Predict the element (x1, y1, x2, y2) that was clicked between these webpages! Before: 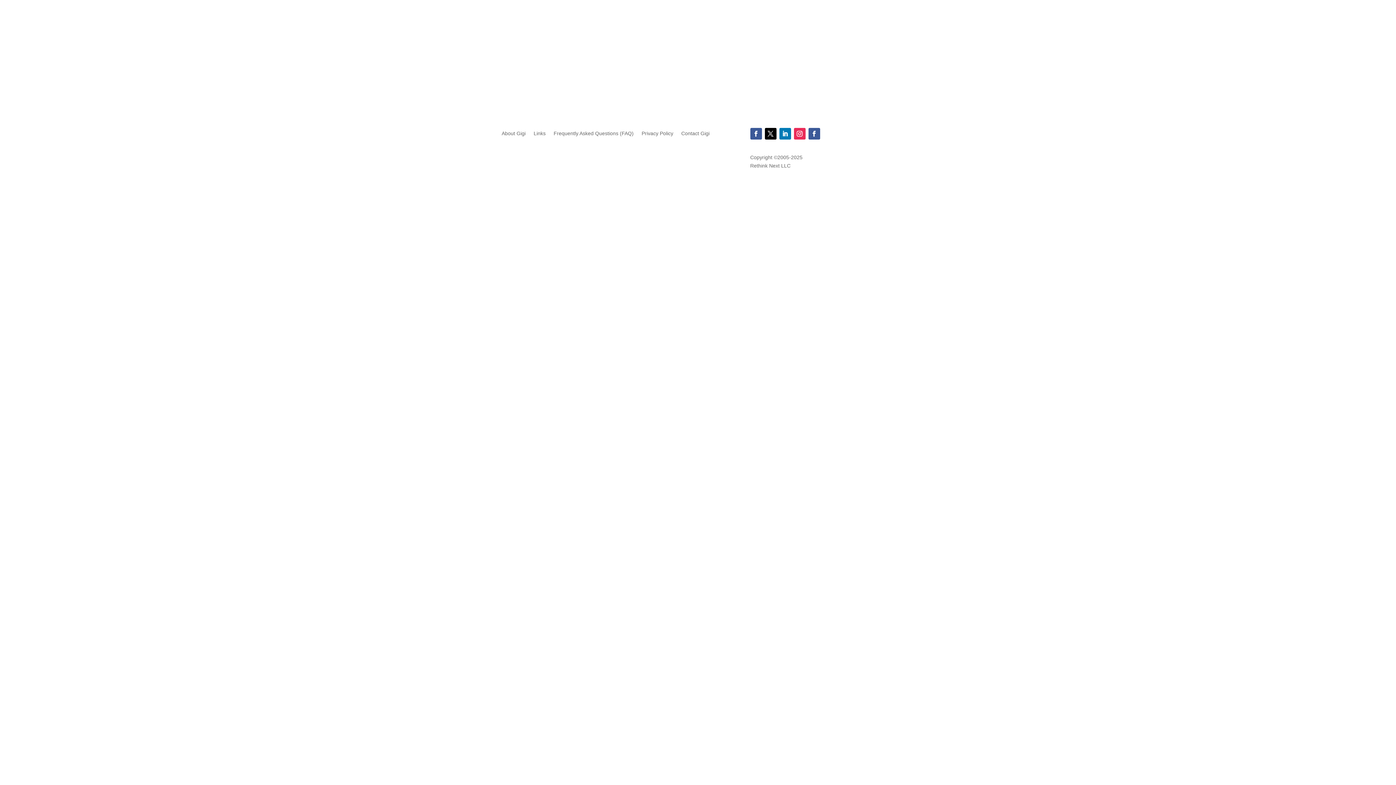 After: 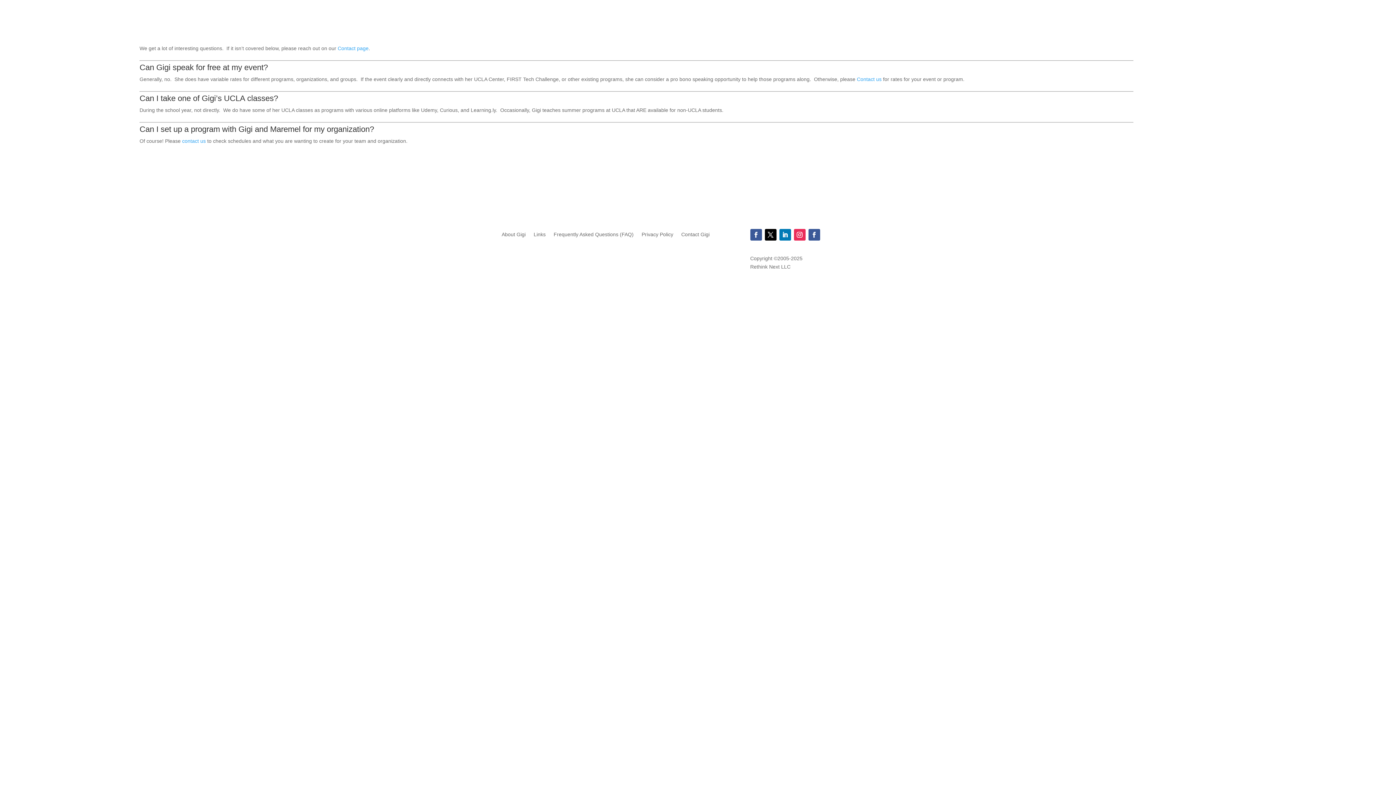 Action: bbox: (553, 131, 633, 139) label: Frequently Asked Questions (FAQ)